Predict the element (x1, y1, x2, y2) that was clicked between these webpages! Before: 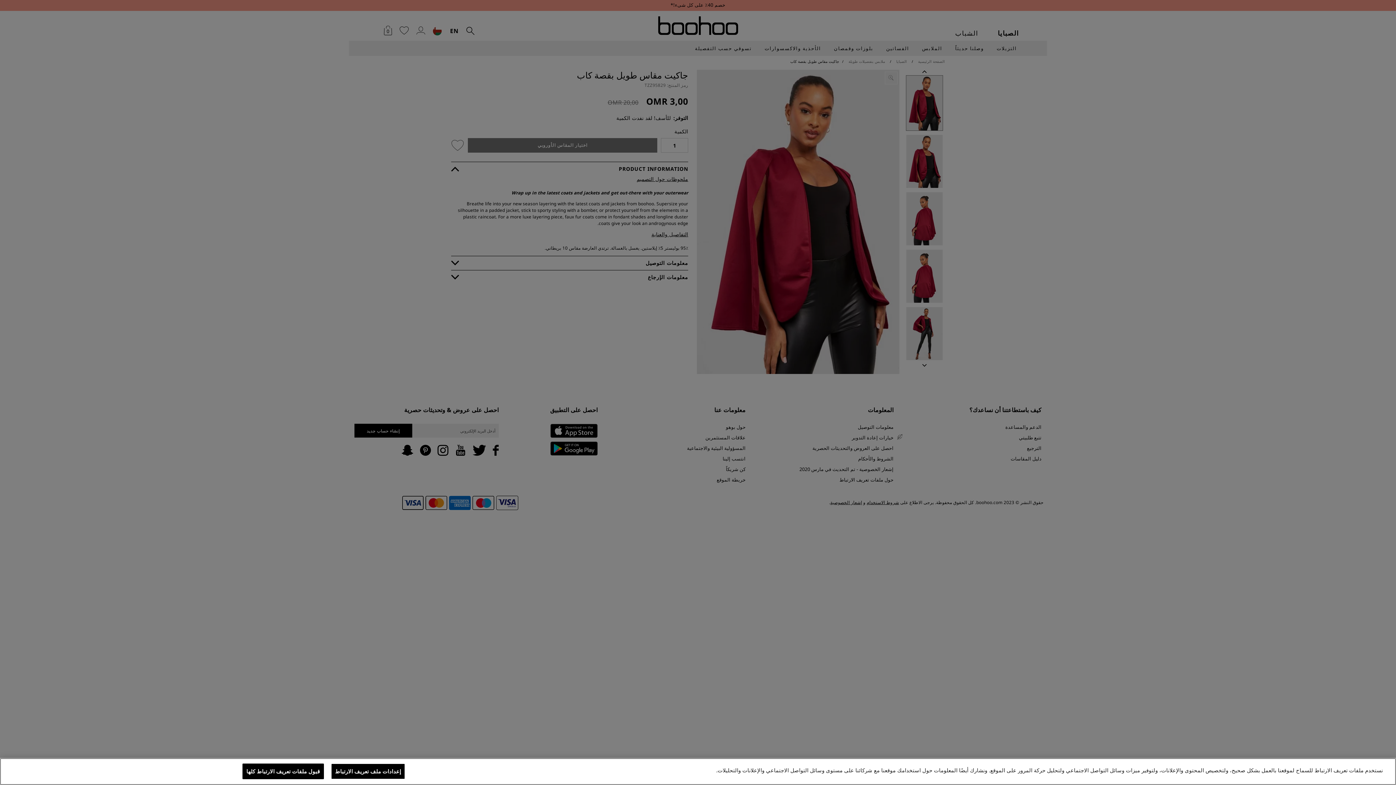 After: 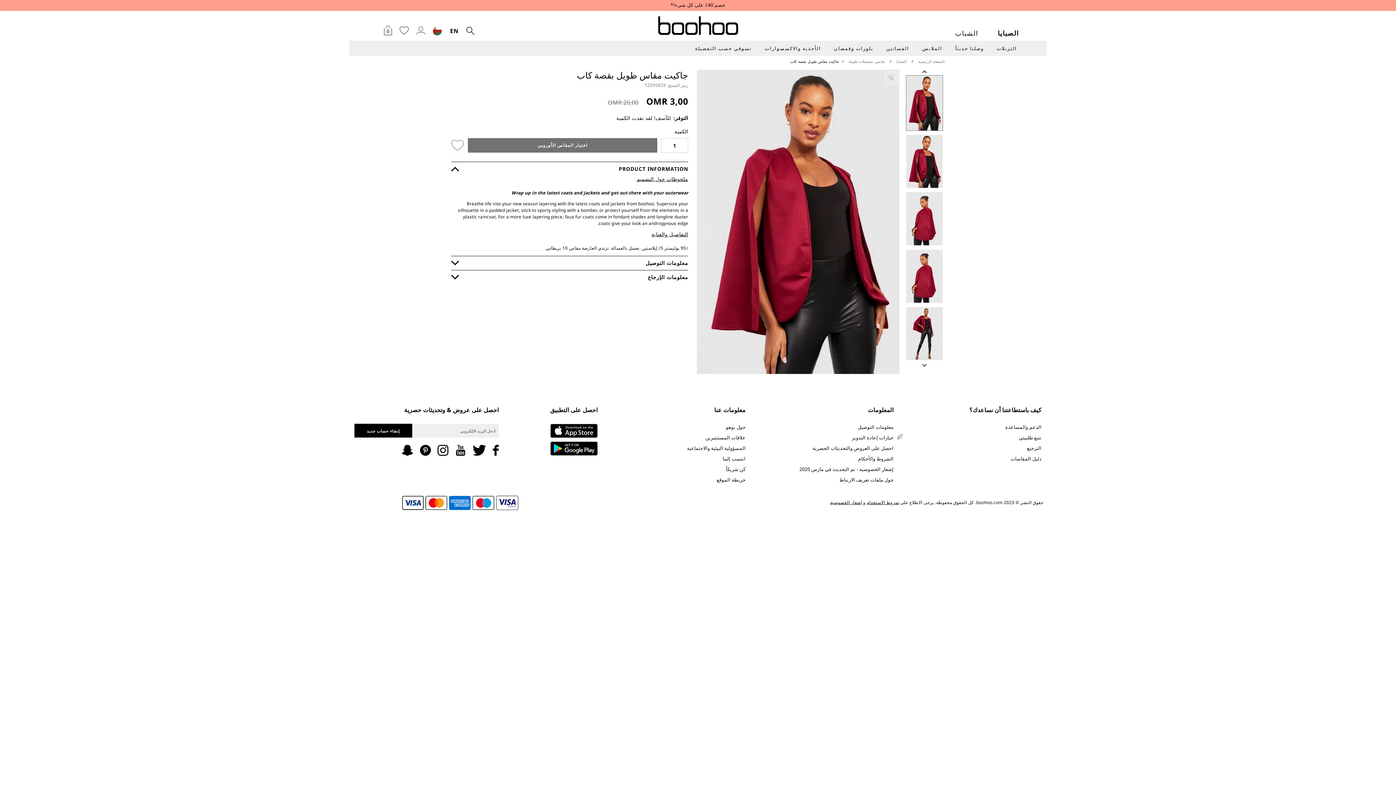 Action: label: قبول ملفات تعريف الارتباط كلها bbox: (242, 764, 323, 779)